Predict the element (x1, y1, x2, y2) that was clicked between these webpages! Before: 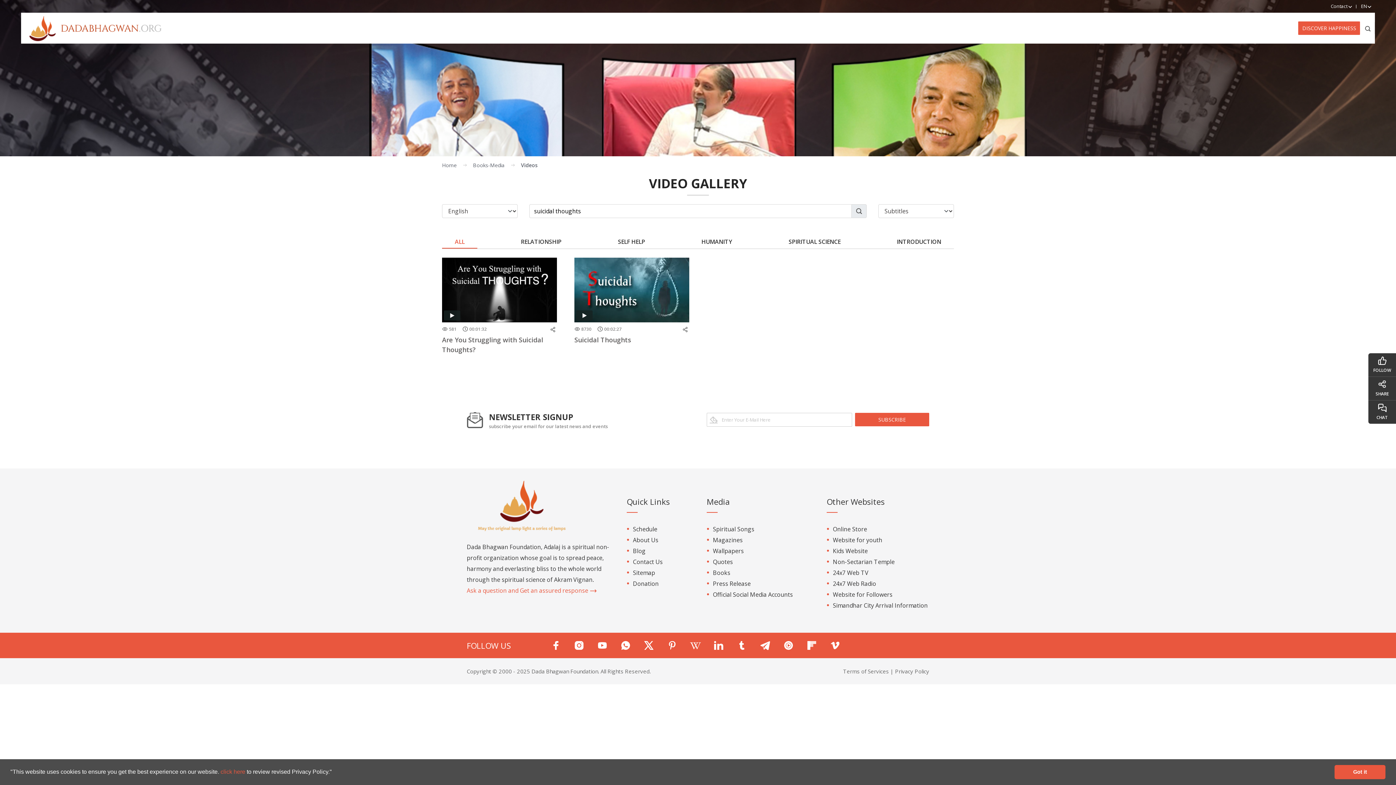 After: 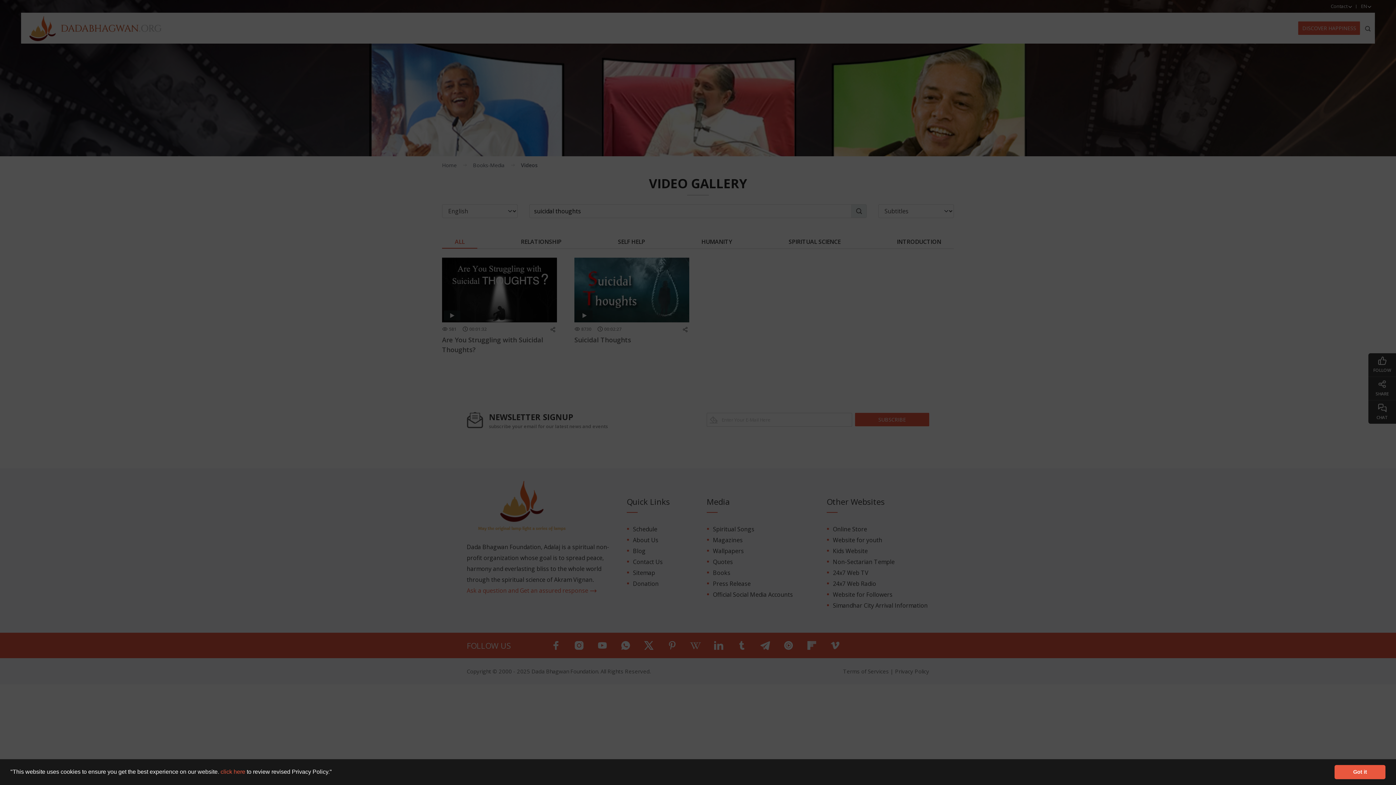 Action: bbox: (442, 332, 557, 354) label: Are You Struggling with Suicidal Thoughts?